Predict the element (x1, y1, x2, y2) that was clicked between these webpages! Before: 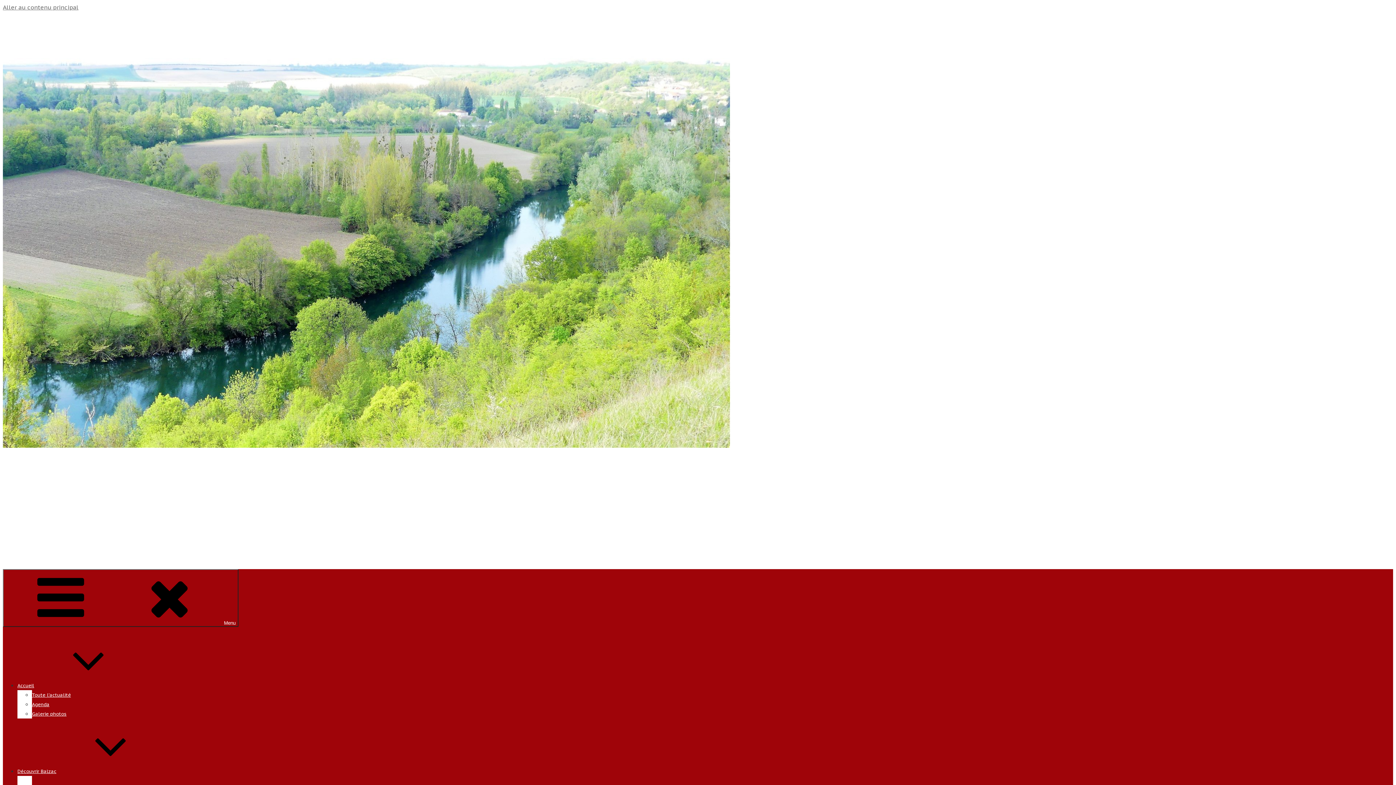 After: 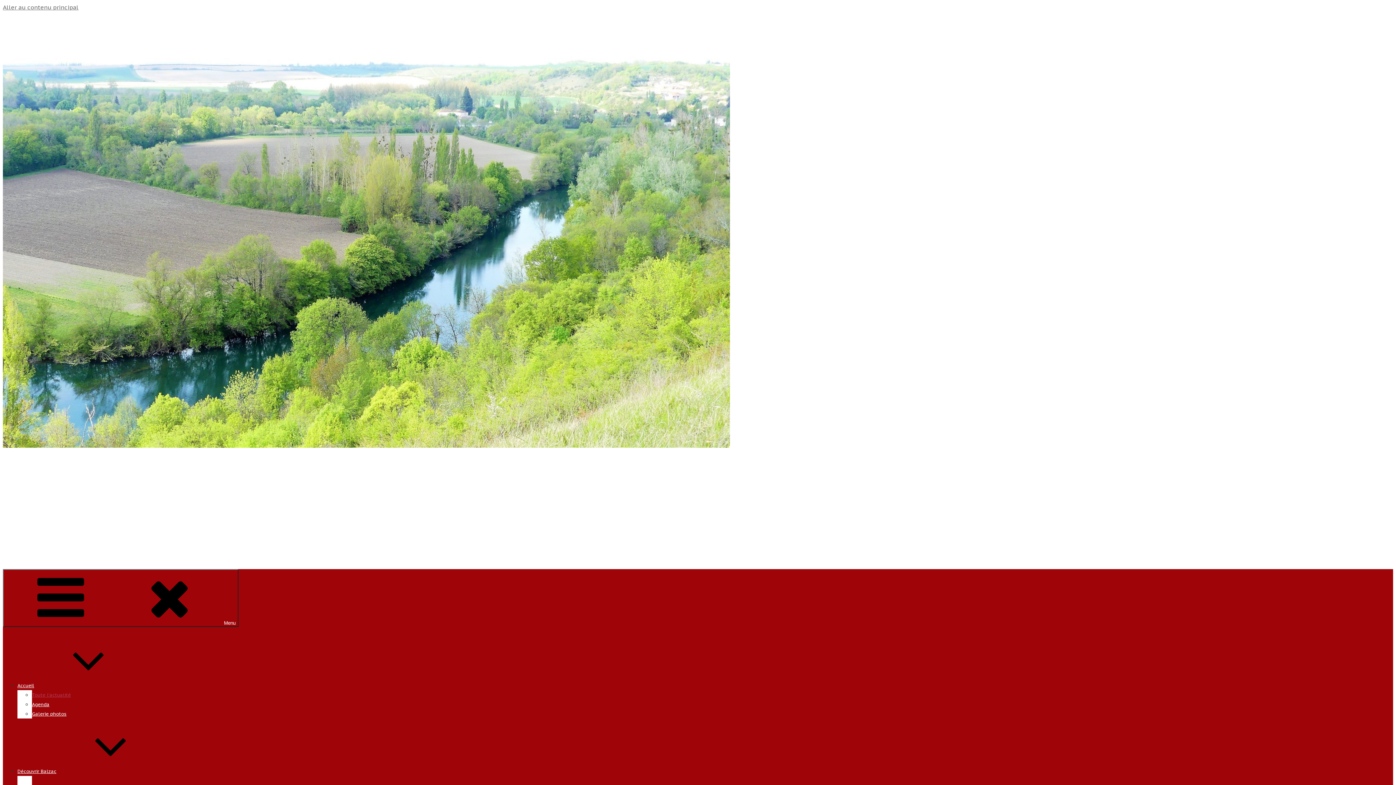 Action: label: Toute l’actualité bbox: (32, 692, 70, 698)